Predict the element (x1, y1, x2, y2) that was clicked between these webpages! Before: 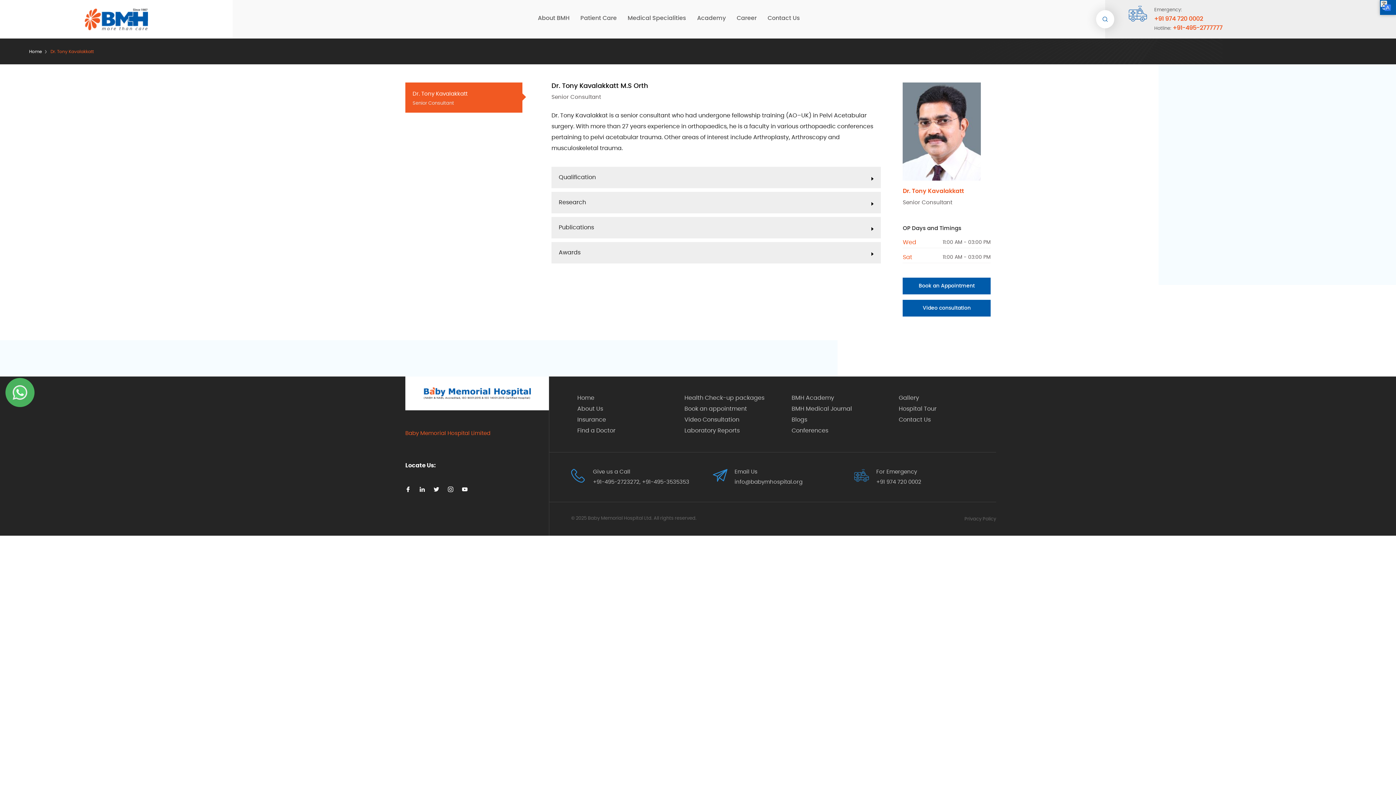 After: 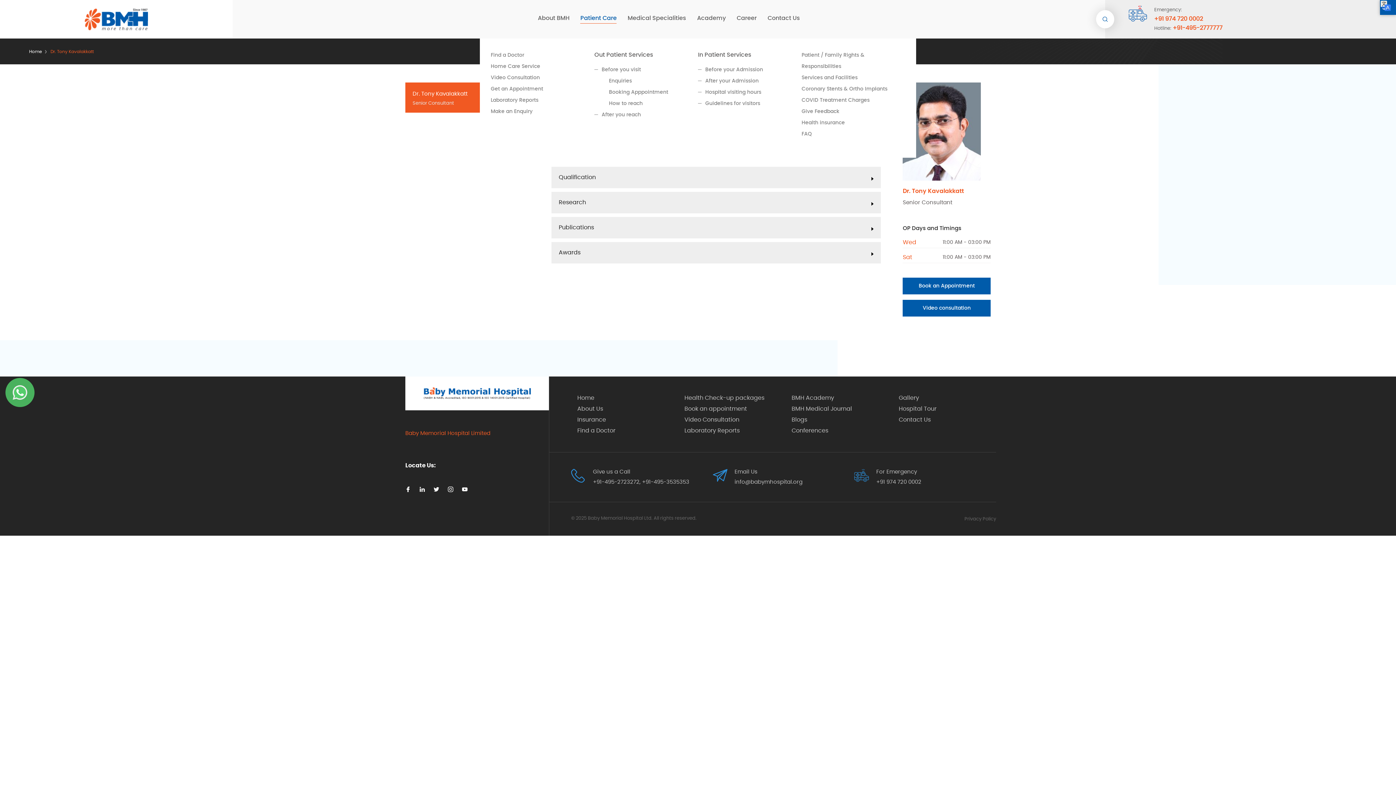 Action: label: Patient Care bbox: (580, 15, 616, 21)